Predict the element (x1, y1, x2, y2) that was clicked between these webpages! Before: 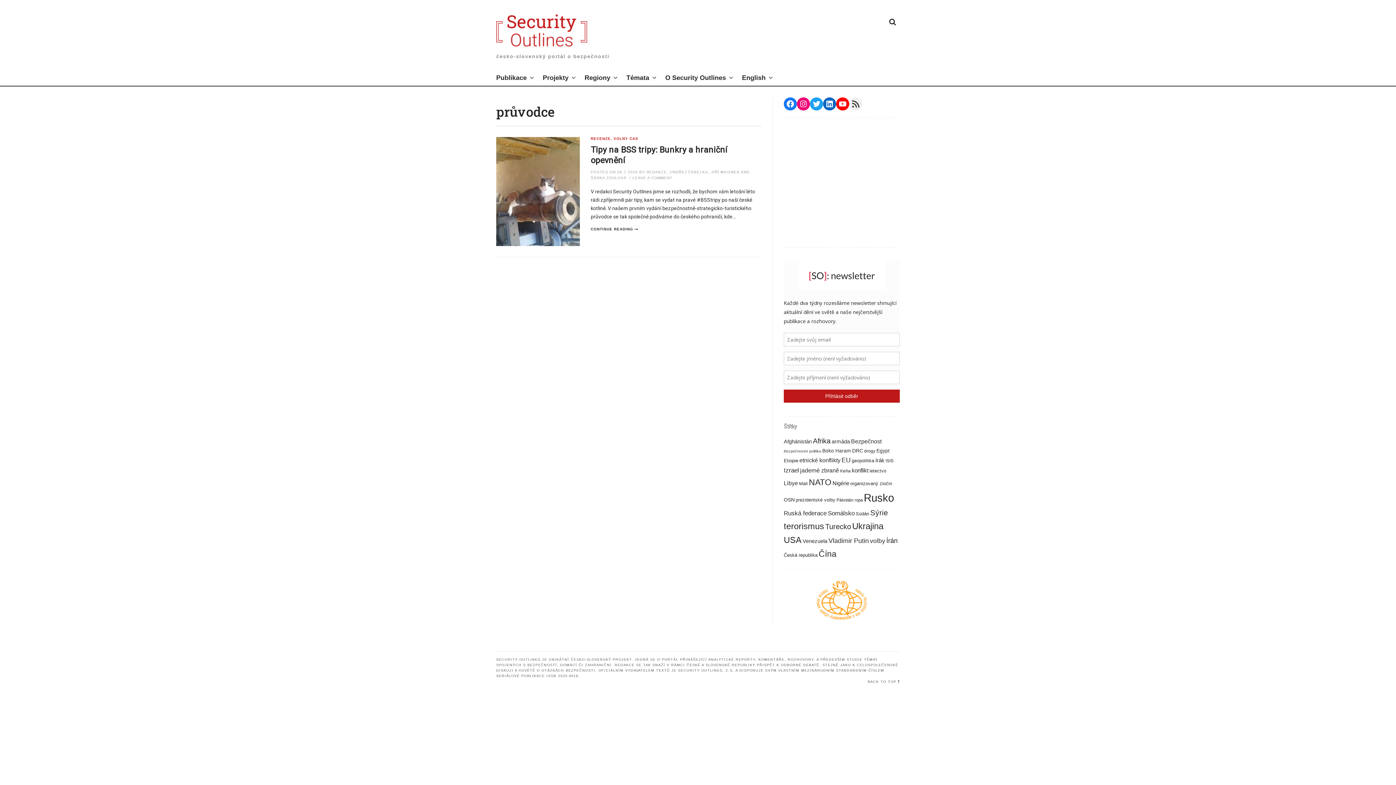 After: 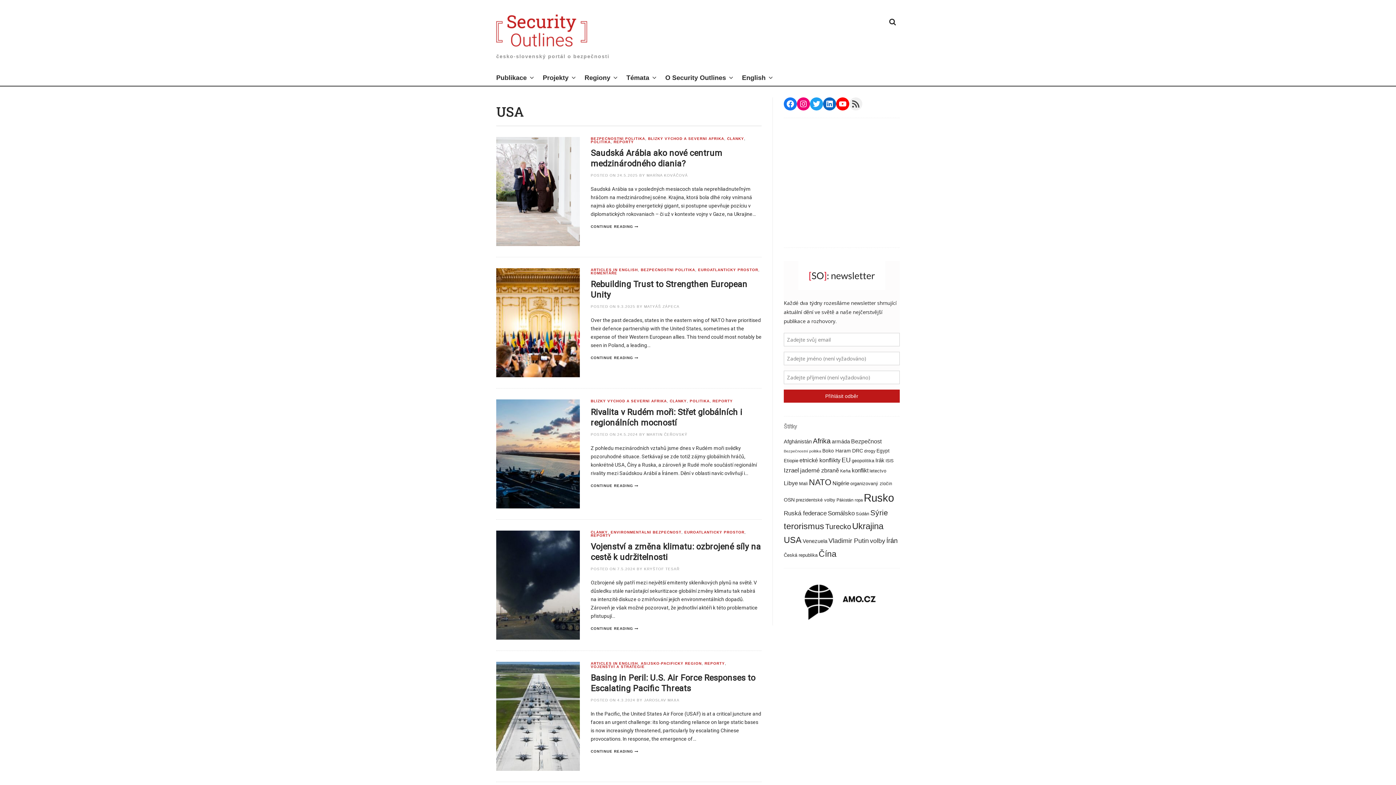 Action: bbox: (784, 535, 801, 545) label: USA (54 položek)